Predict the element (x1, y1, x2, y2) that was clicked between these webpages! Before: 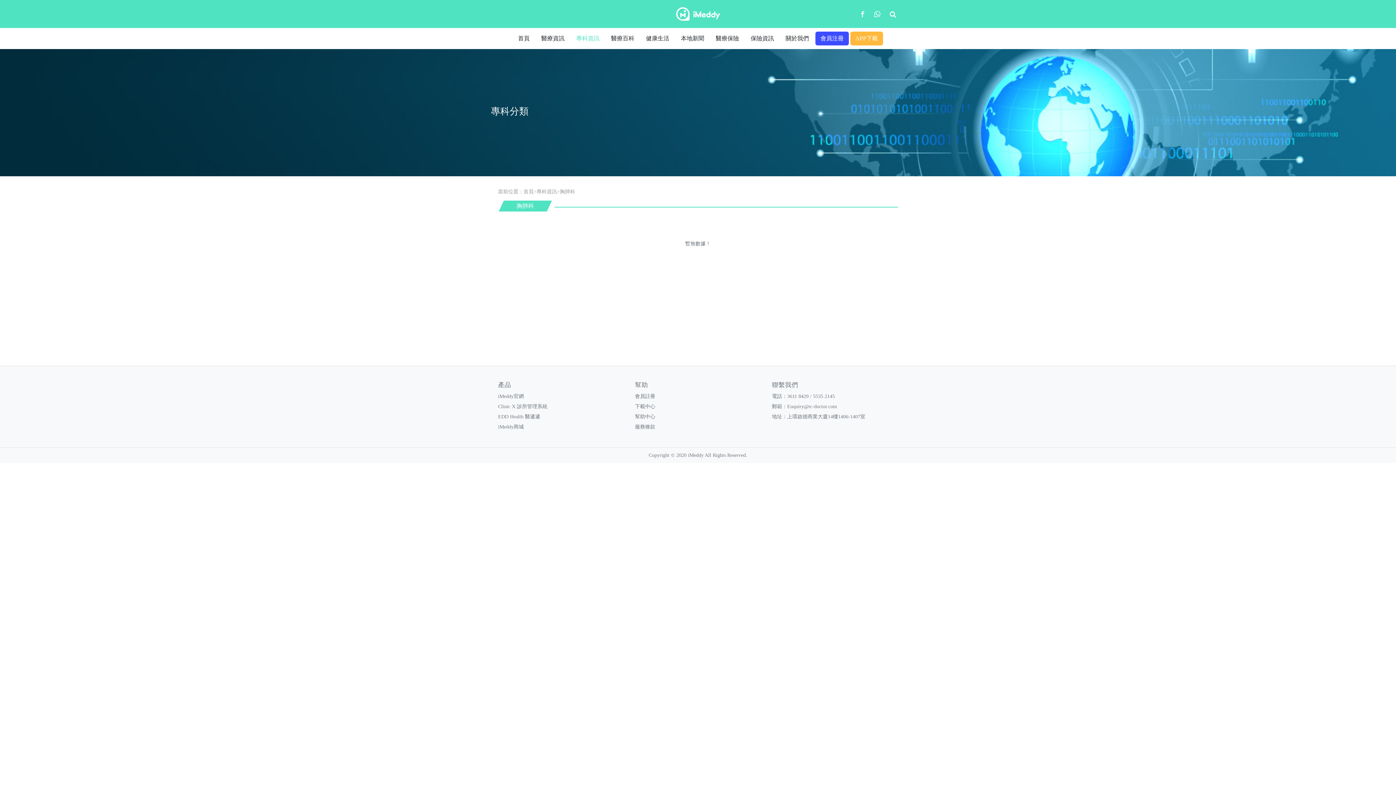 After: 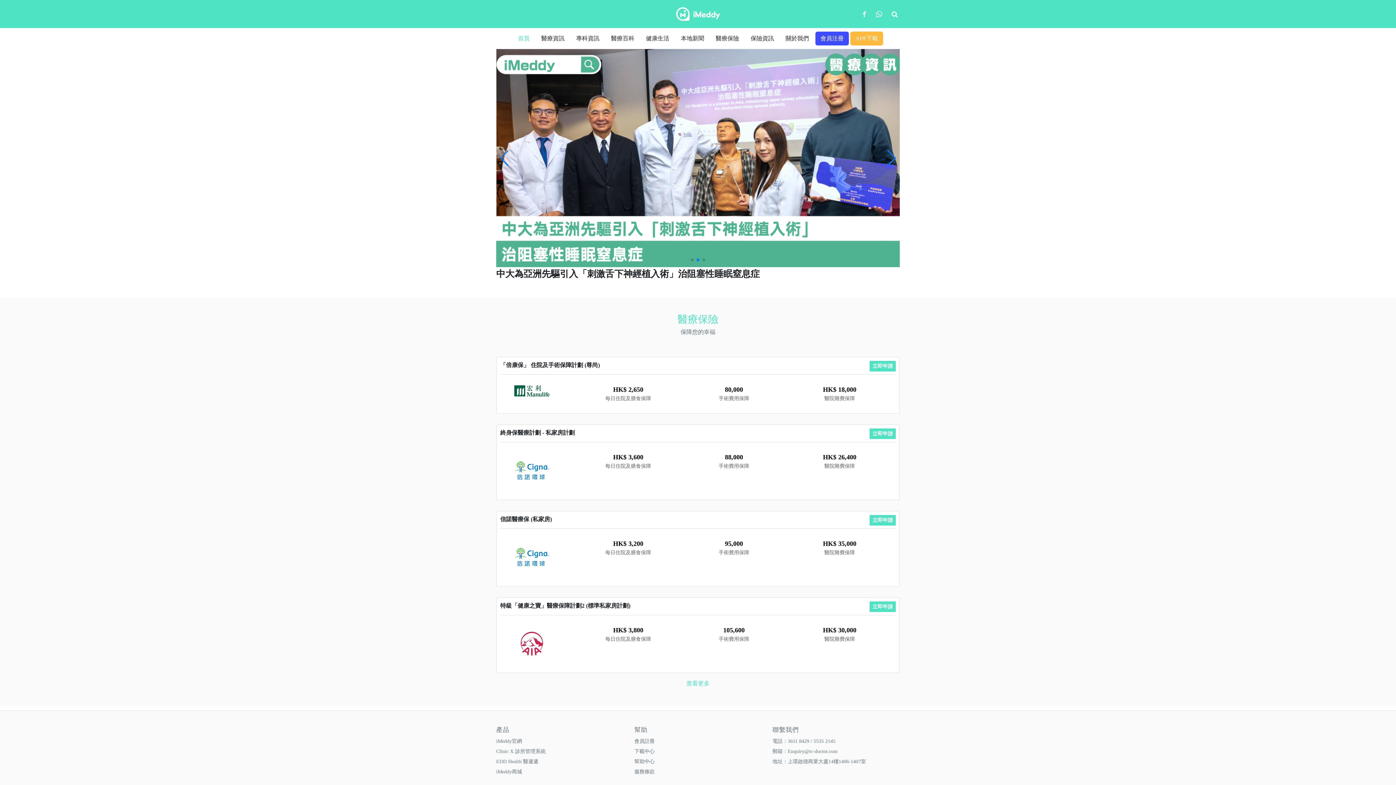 Action: label: iMeddy官網 bbox: (498, 393, 524, 399)